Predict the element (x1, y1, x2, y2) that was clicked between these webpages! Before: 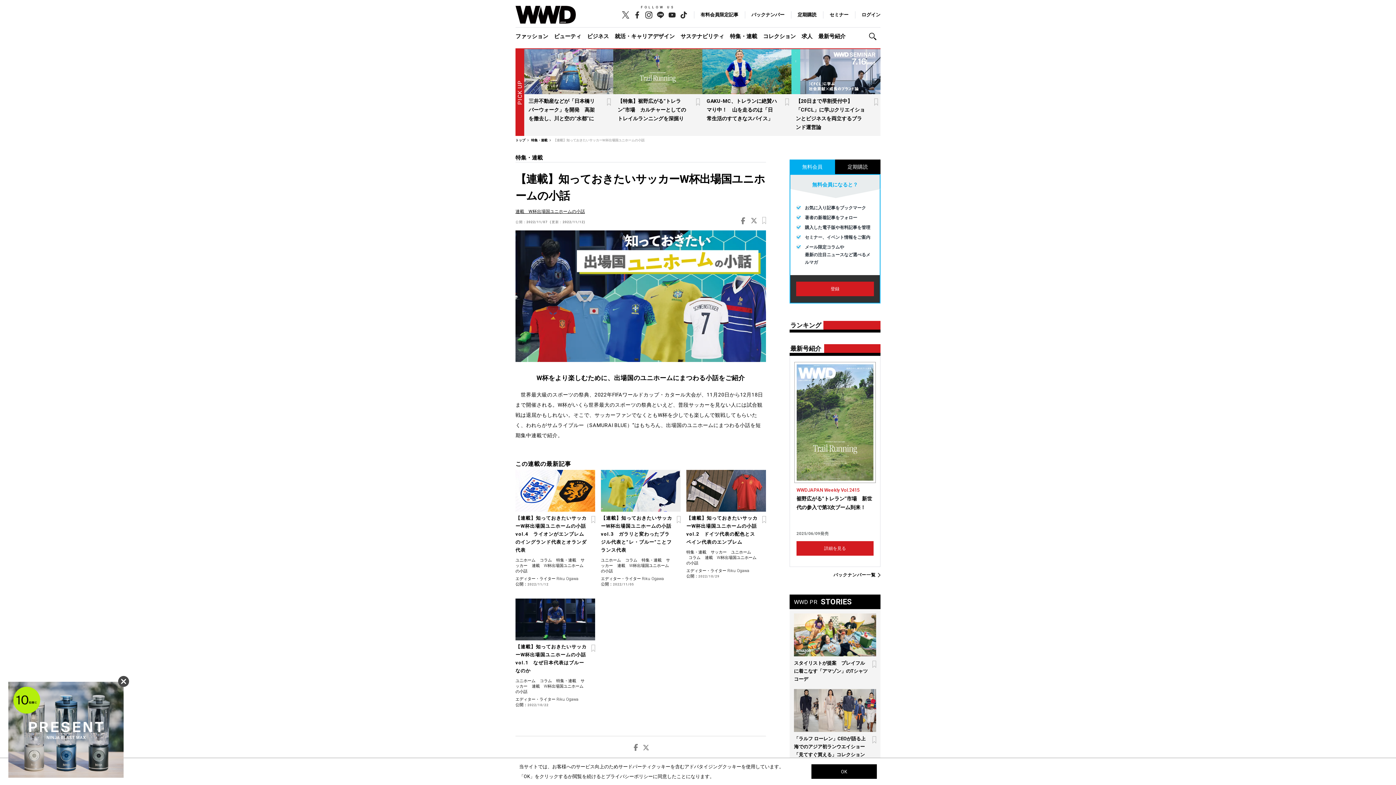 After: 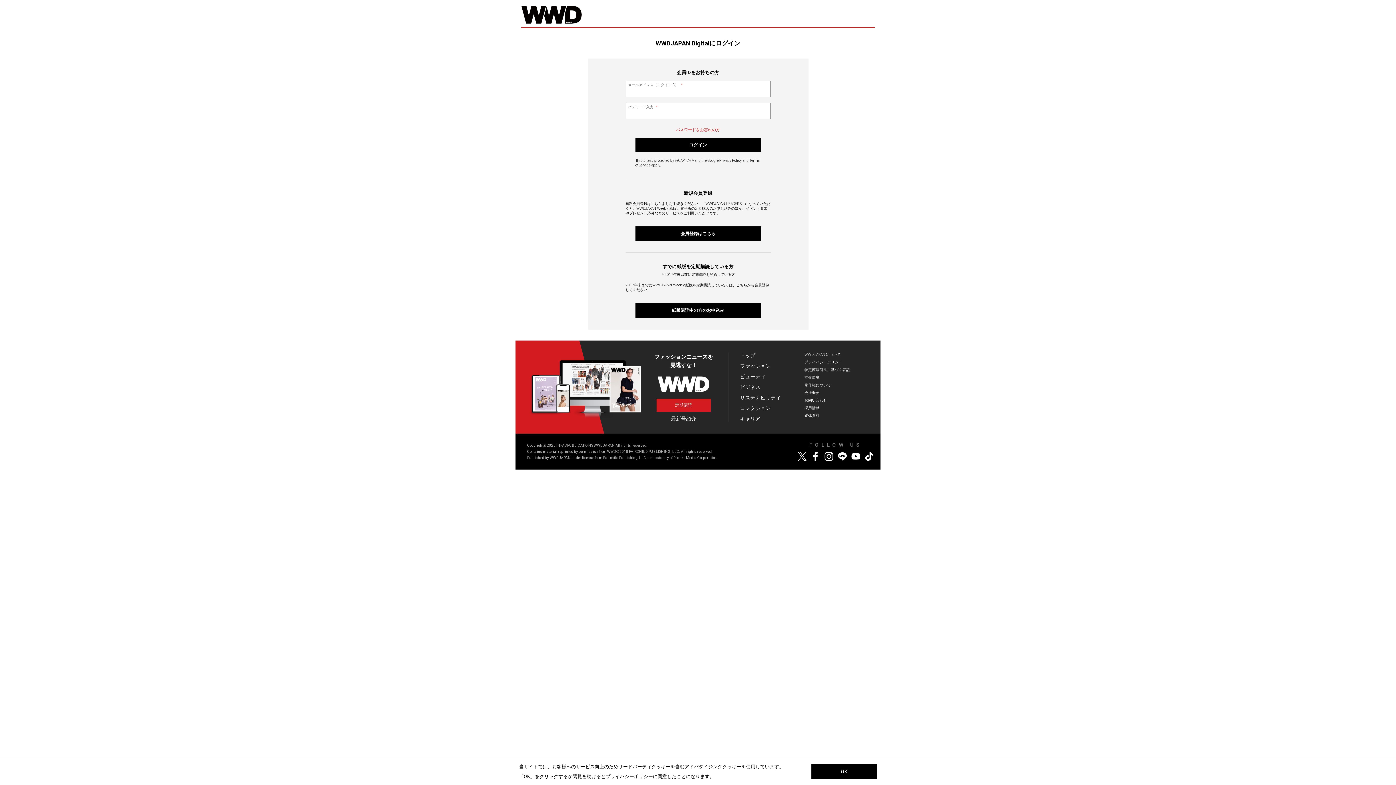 Action: bbox: (872, 96, 880, 107)